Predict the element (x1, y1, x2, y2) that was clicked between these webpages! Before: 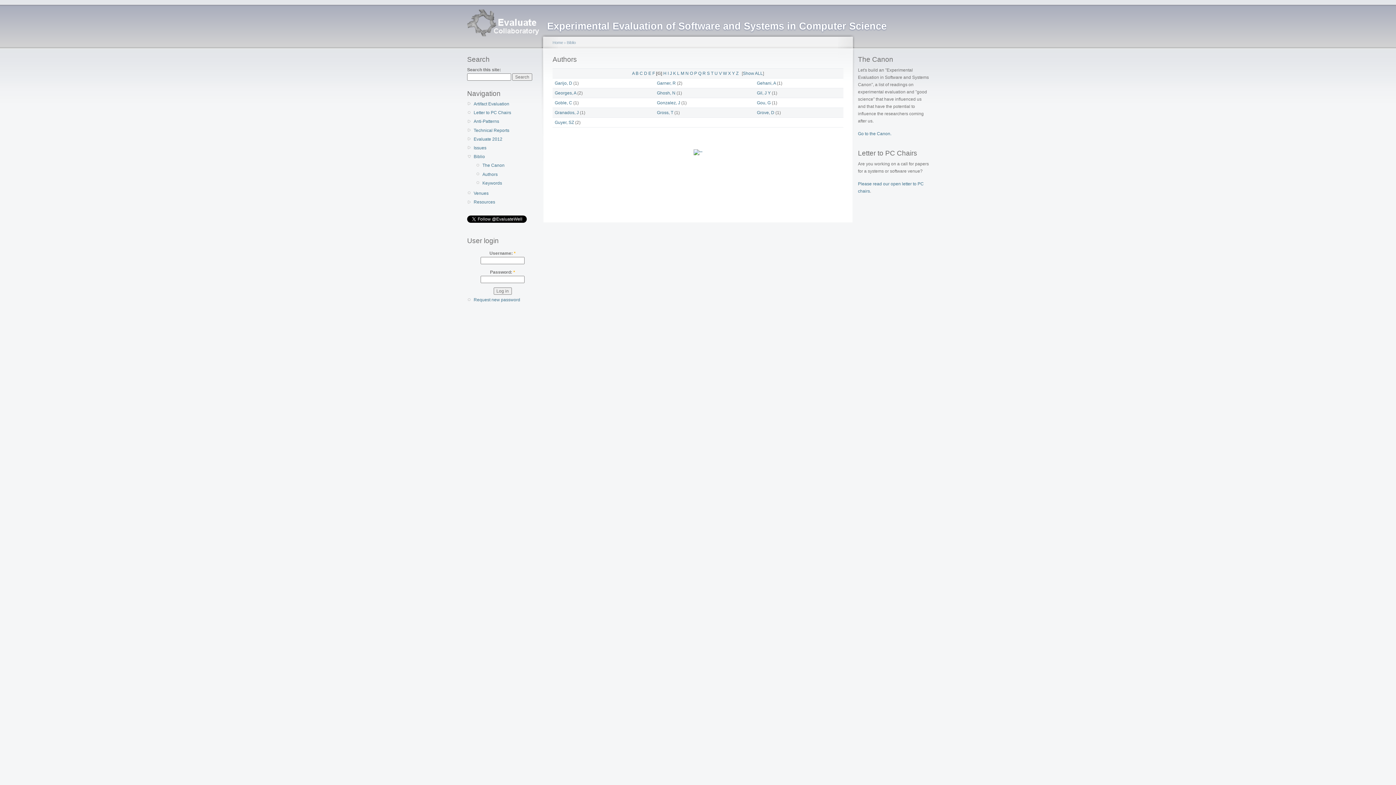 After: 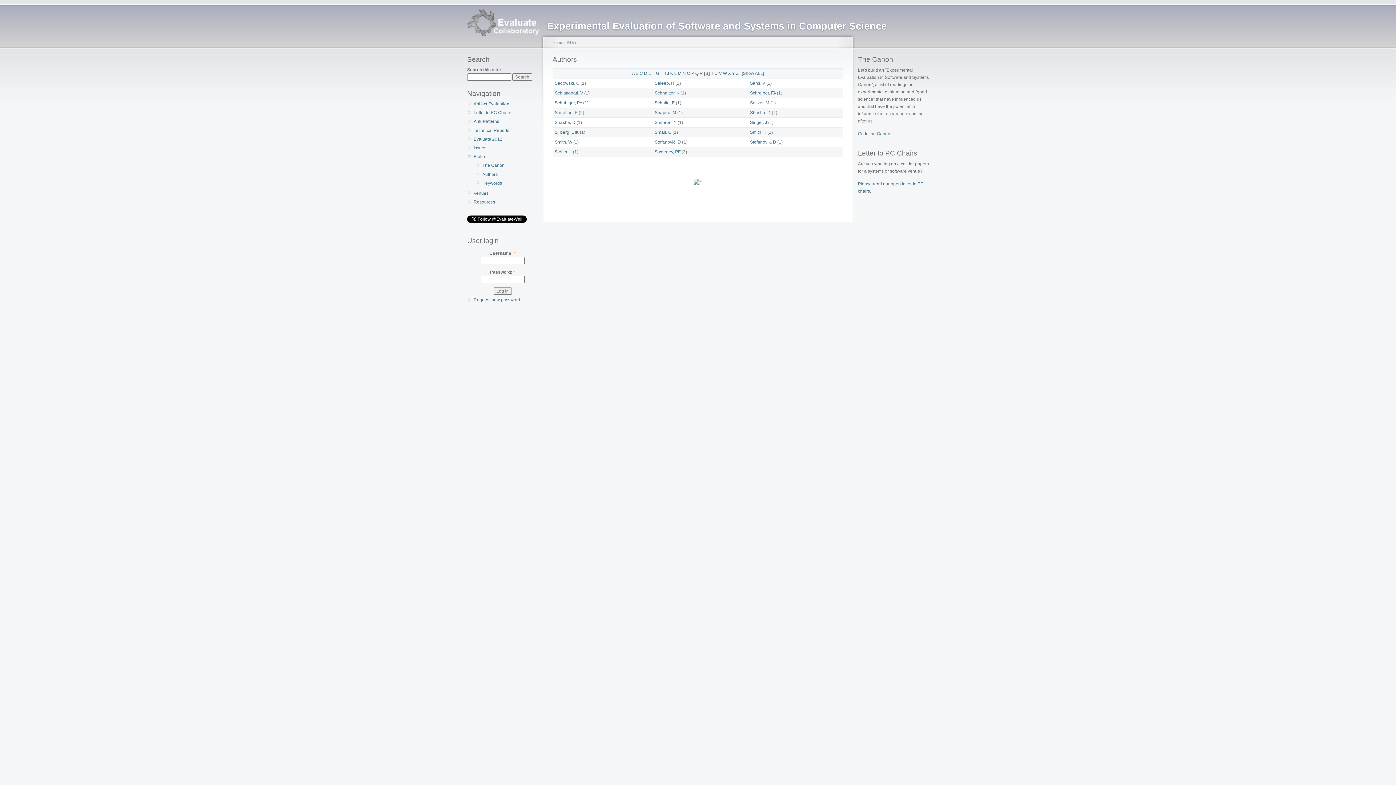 Action: bbox: (707, 70, 710, 76) label: S